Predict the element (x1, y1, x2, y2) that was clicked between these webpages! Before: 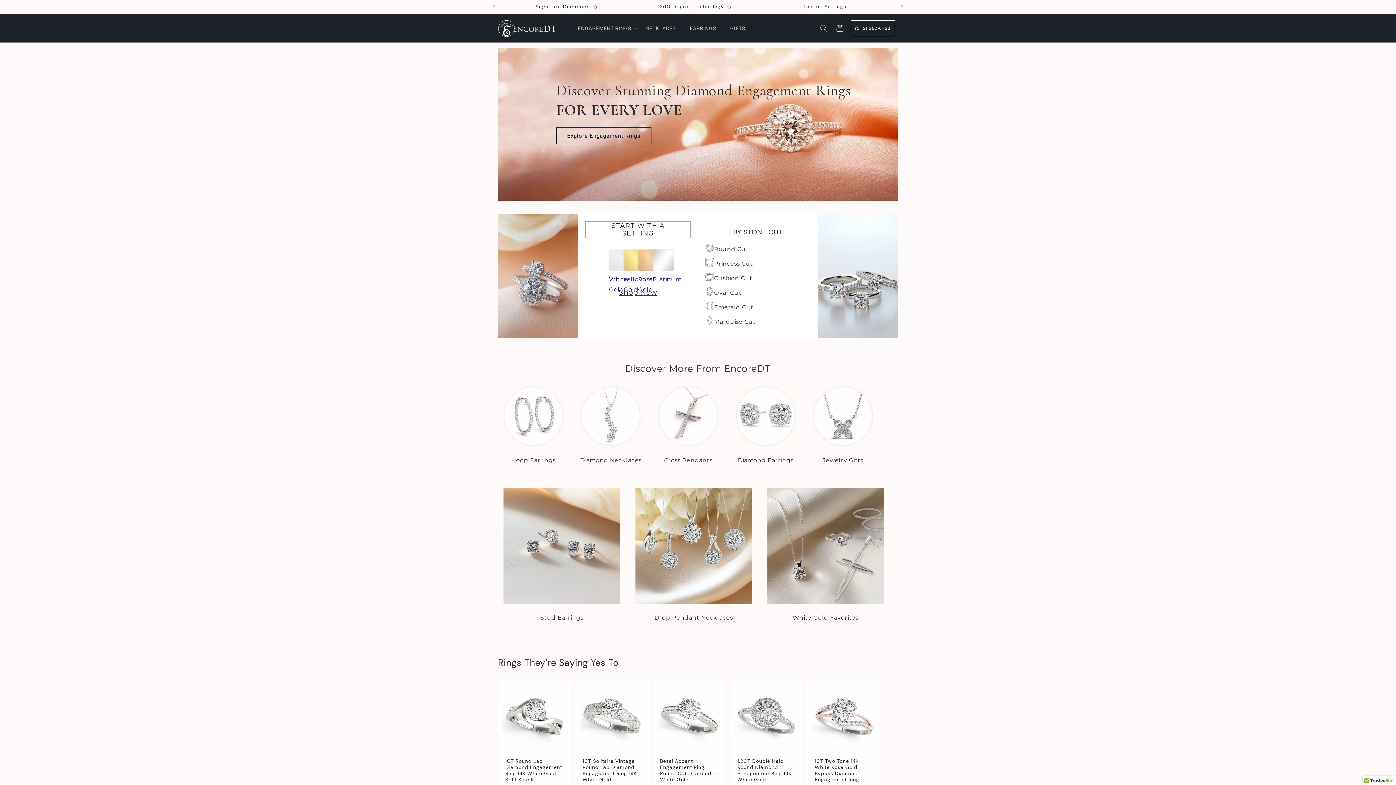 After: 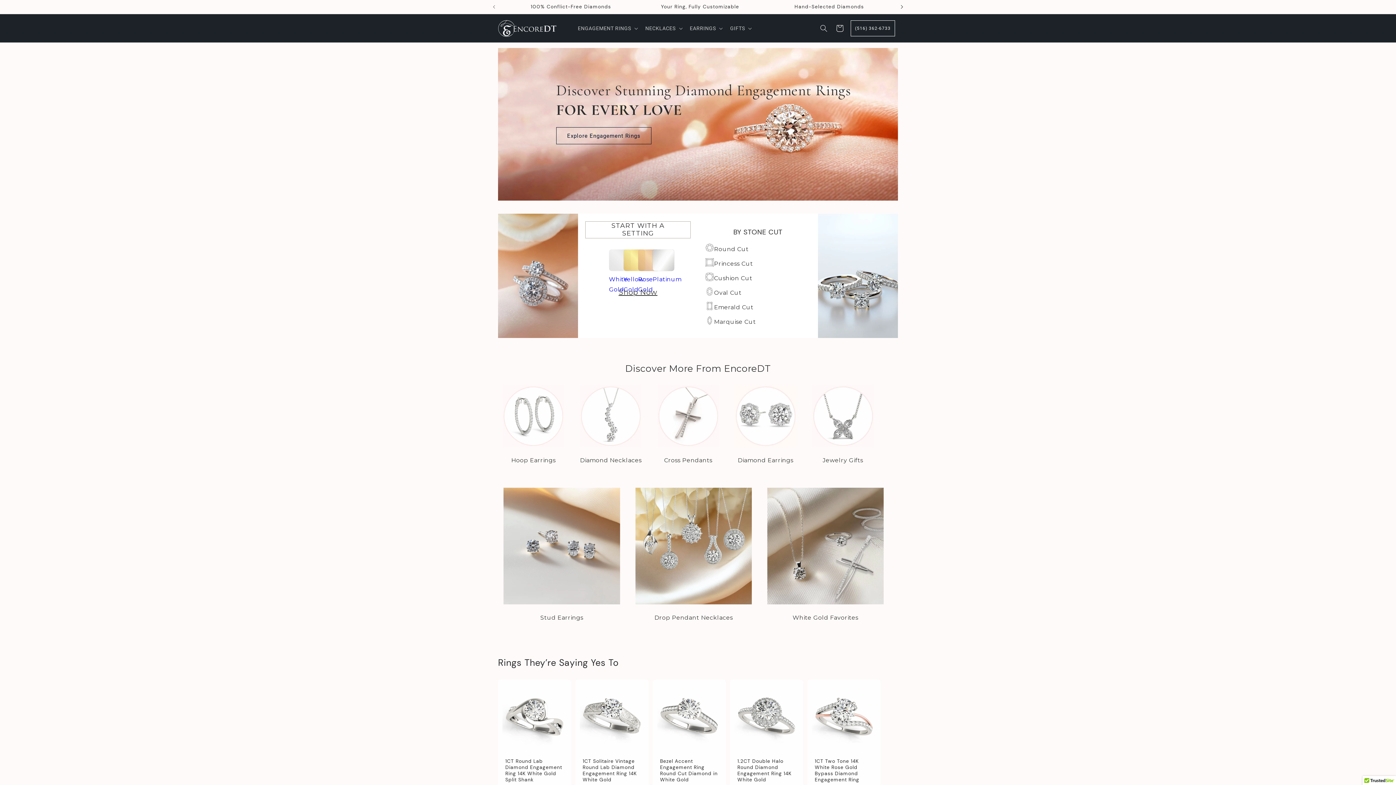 Action: bbox: (894, 0, 910, 13) label: Next announcement